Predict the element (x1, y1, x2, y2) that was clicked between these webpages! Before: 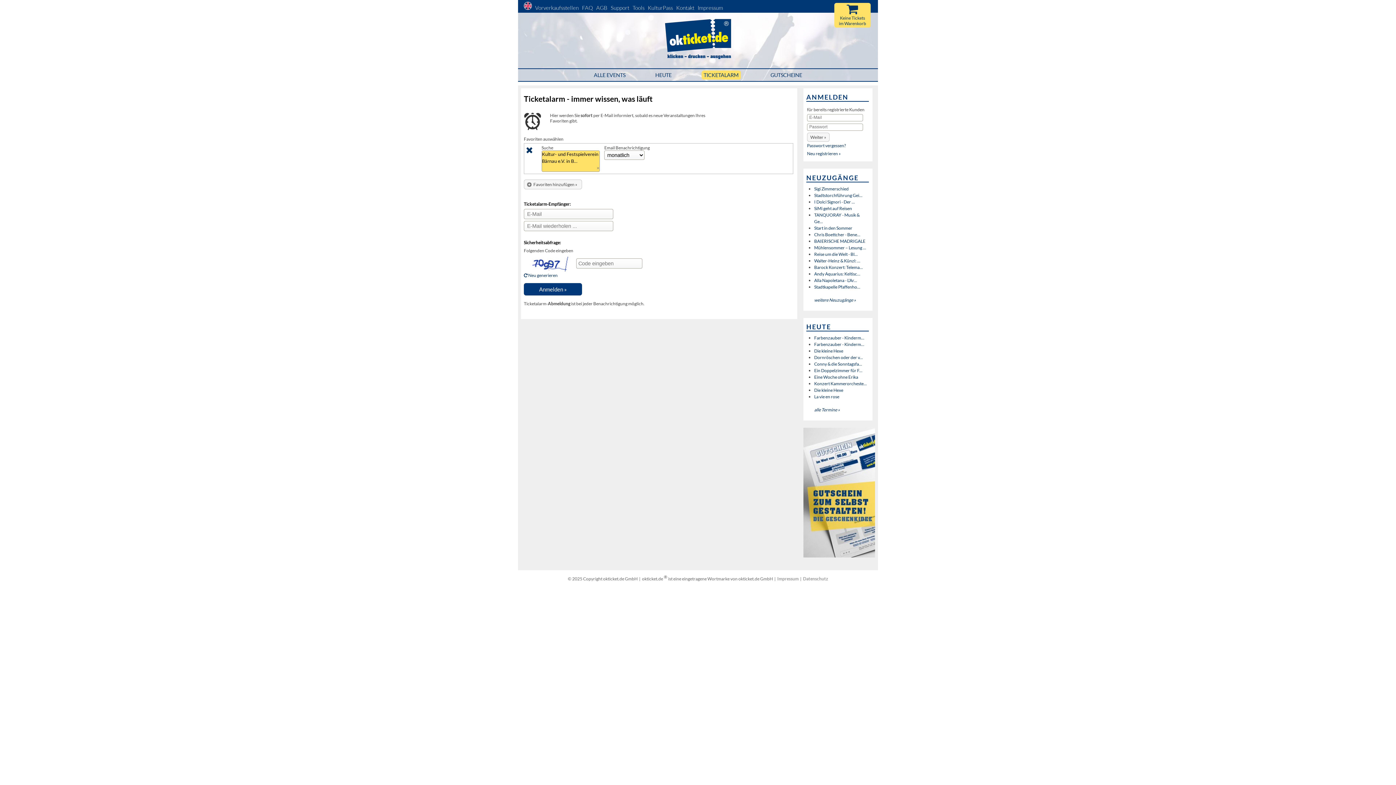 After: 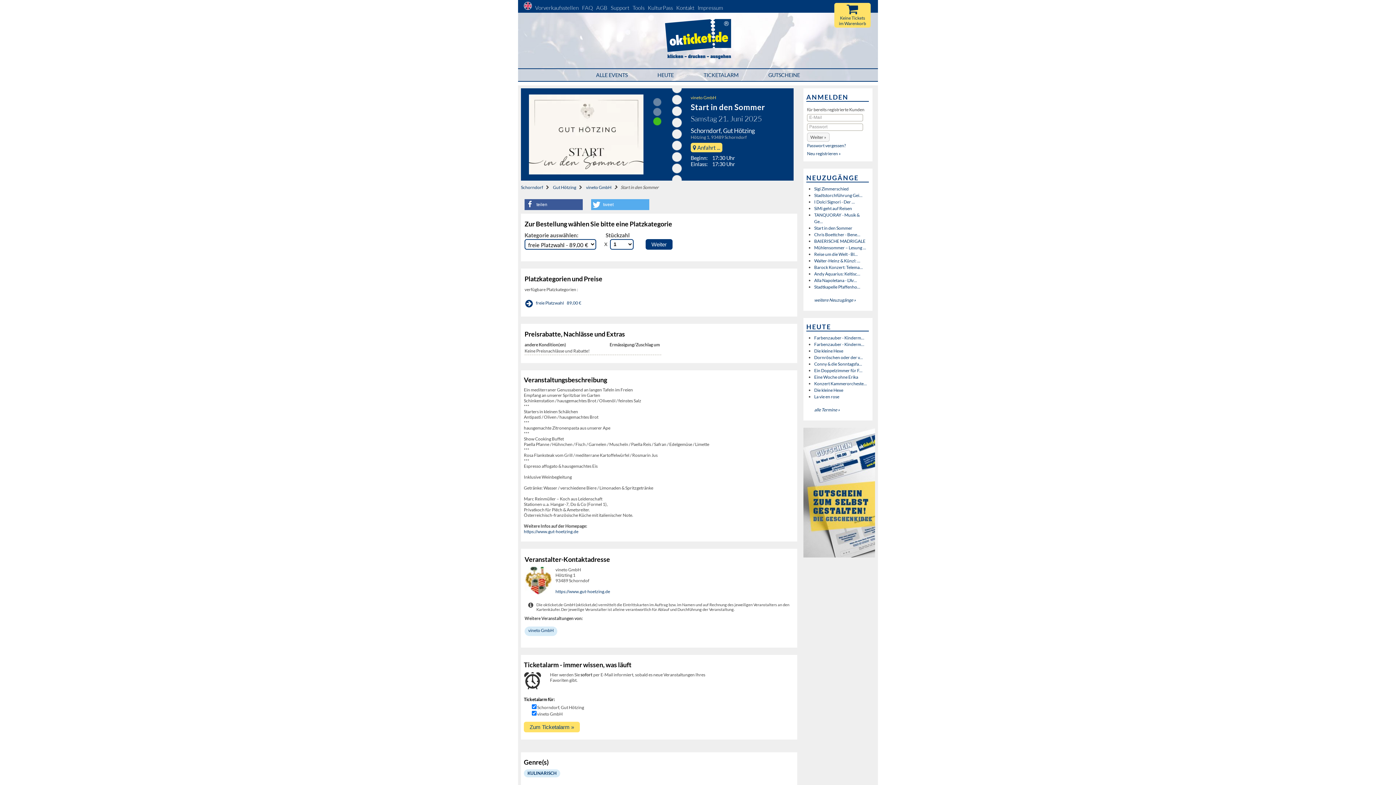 Action: bbox: (814, 225, 852, 230) label: Start in den Sommer